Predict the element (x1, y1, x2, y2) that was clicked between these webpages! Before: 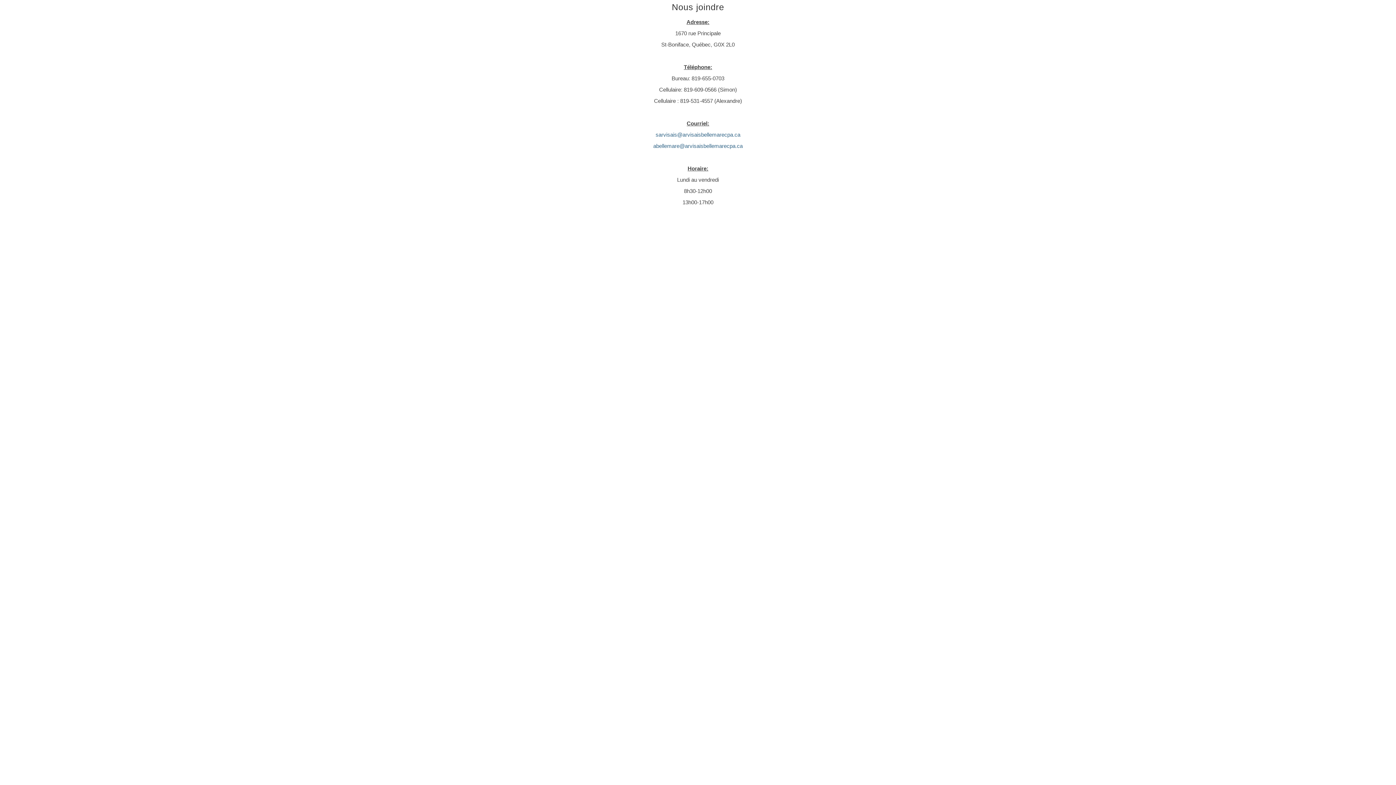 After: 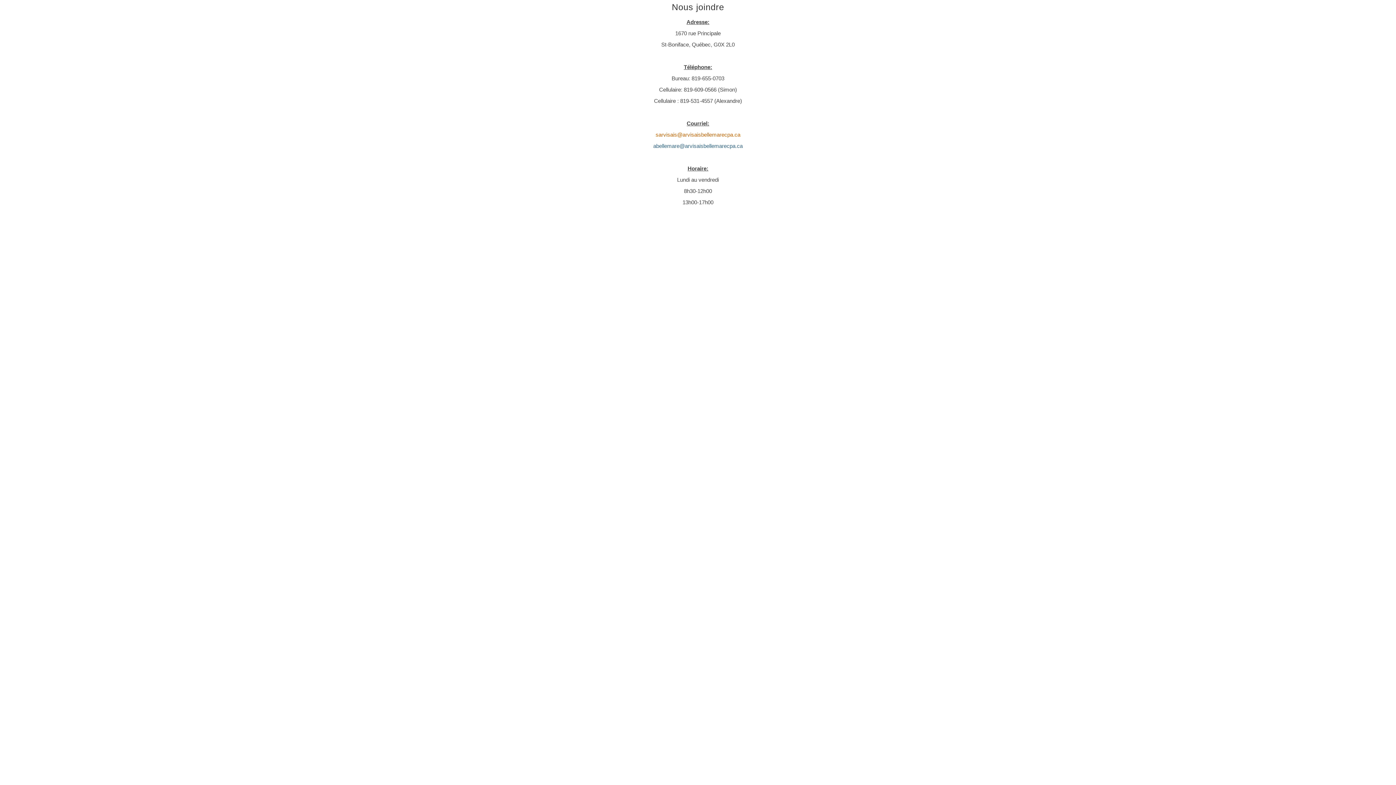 Action: label: sarvisais@arvisaisbellemarecpa.ca bbox: (655, 131, 740, 137)